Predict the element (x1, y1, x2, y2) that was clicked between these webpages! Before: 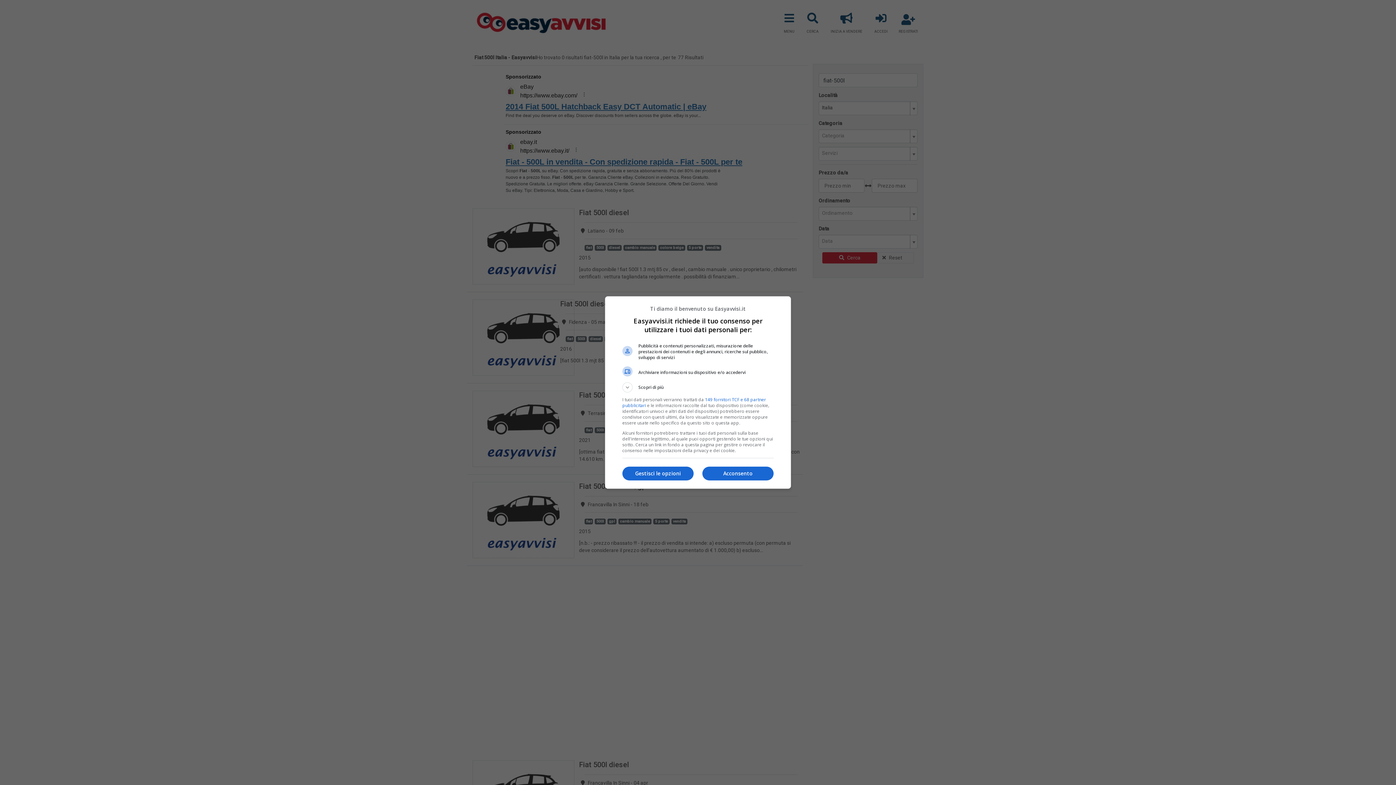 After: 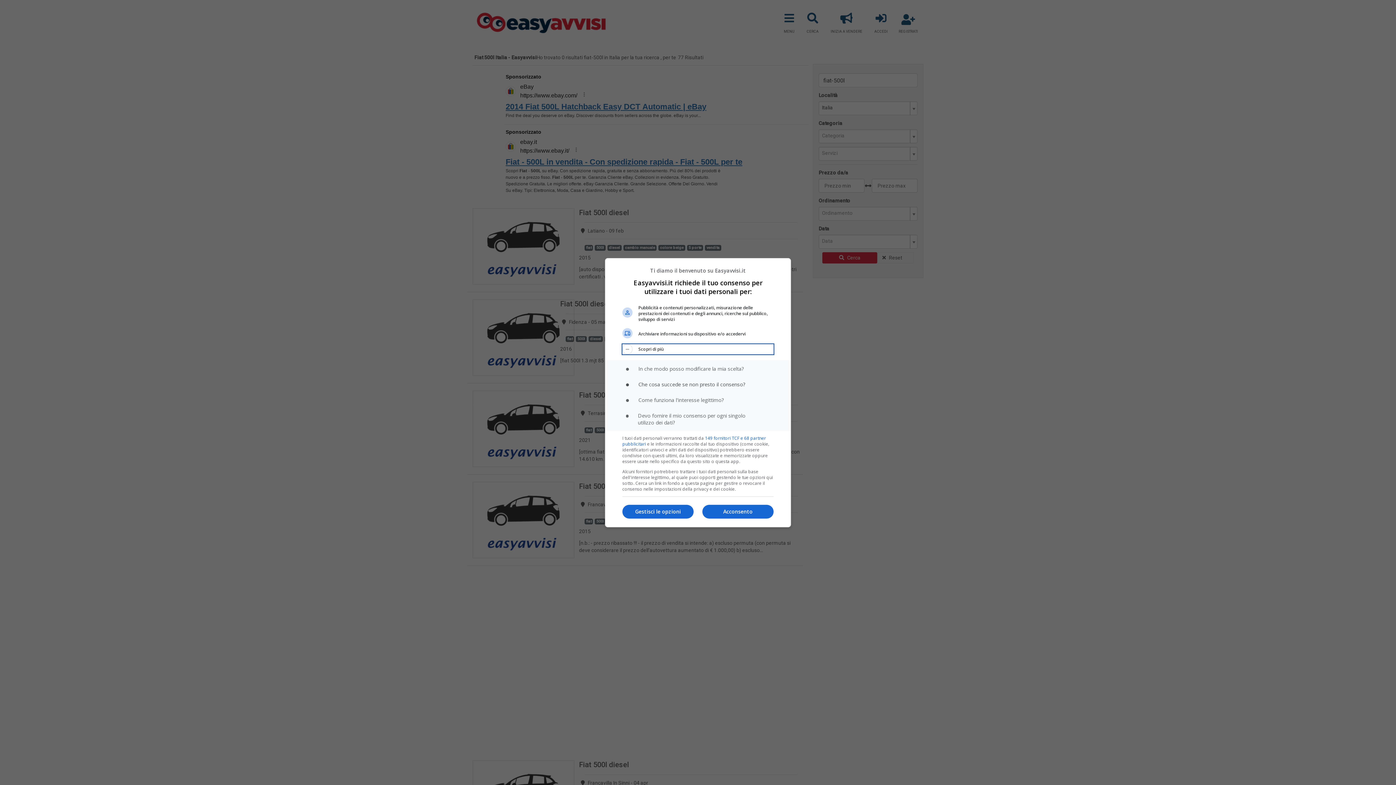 Action: bbox: (622, 382, 773, 392) label: Scopri di più